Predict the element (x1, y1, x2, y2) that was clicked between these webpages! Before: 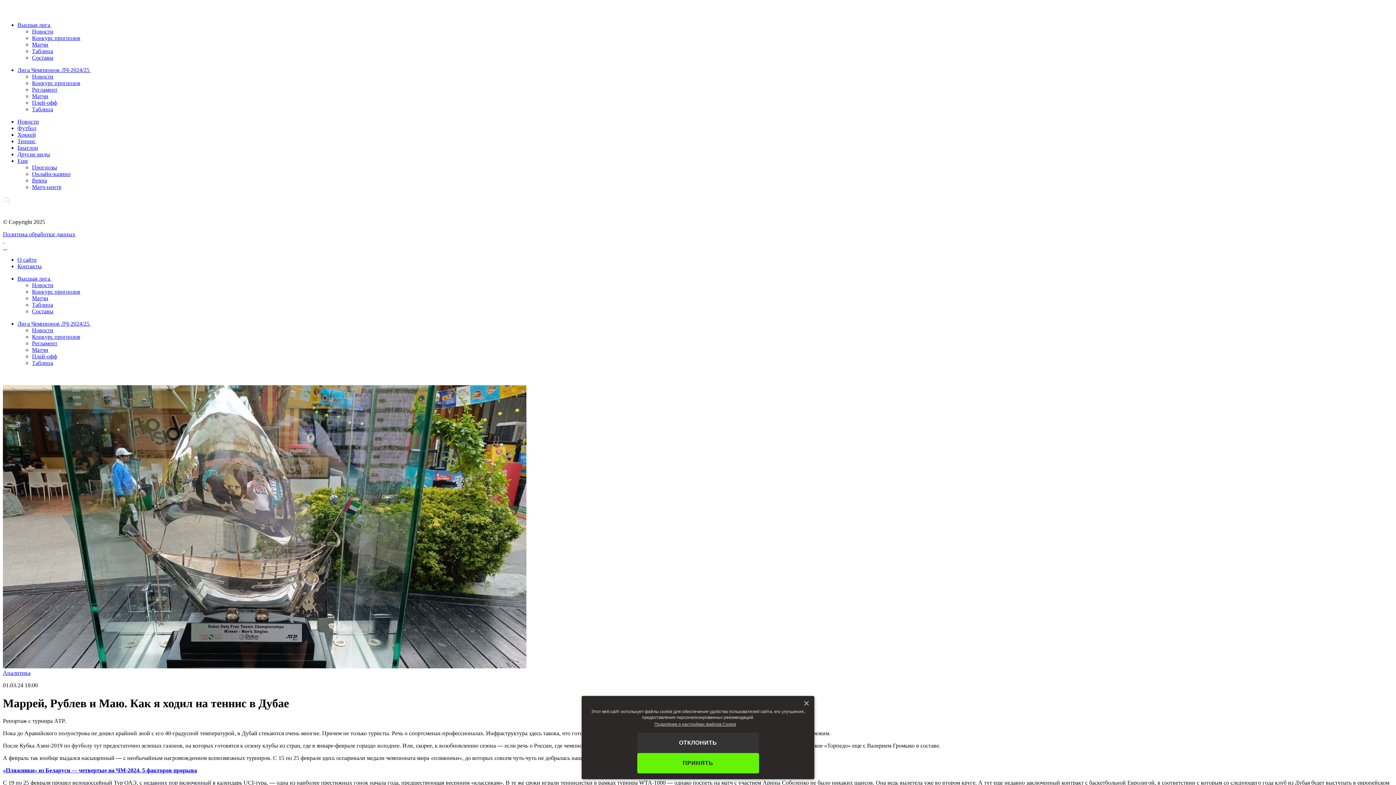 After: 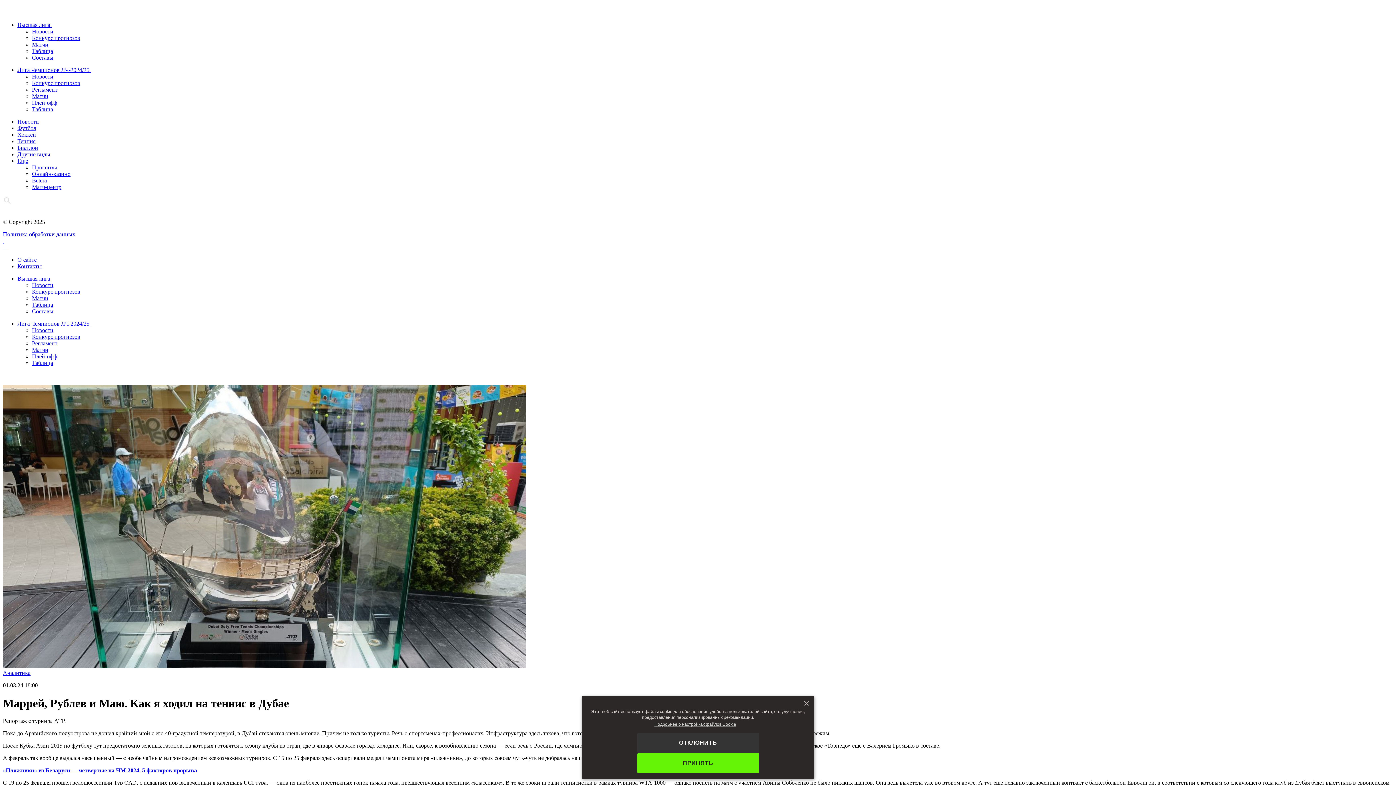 Action: label:   bbox: (4, 244, 5, 250)